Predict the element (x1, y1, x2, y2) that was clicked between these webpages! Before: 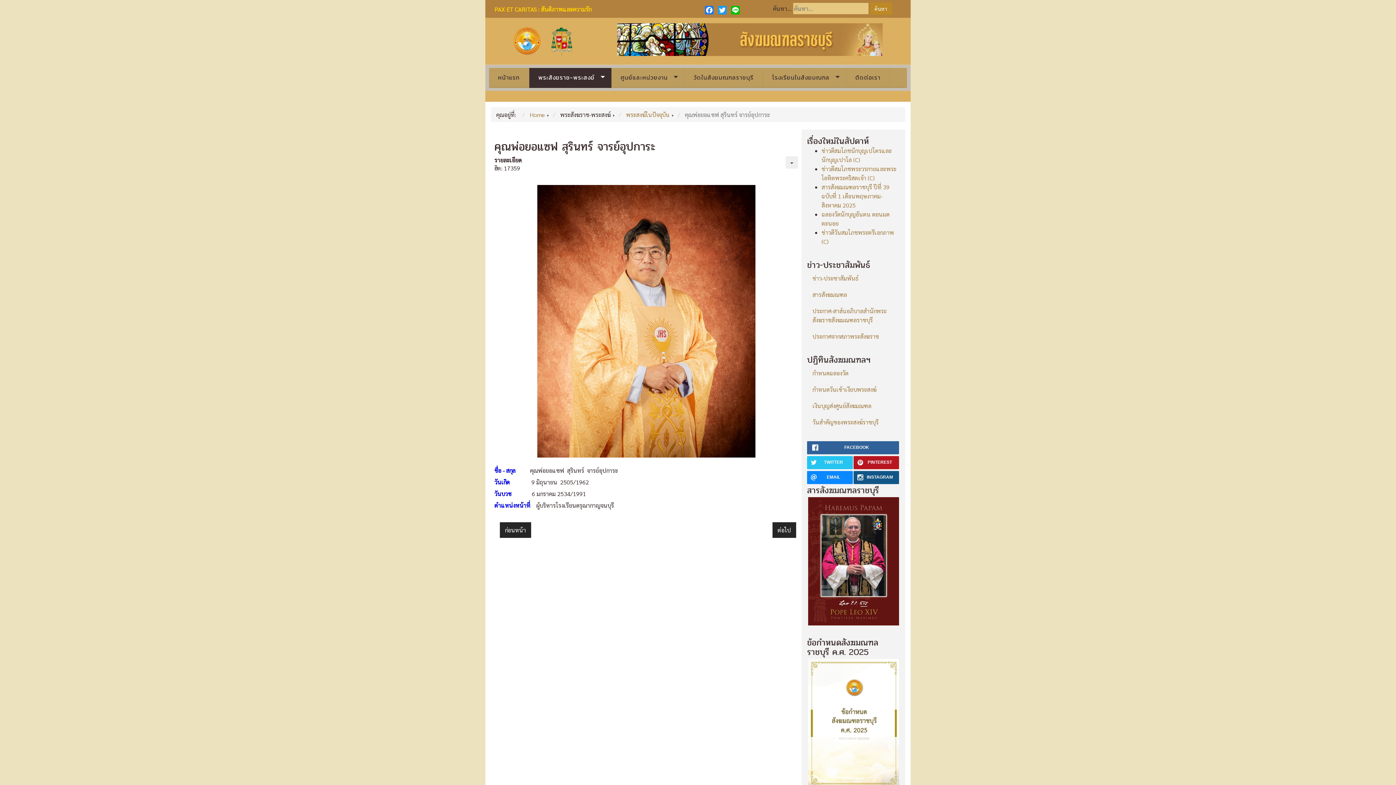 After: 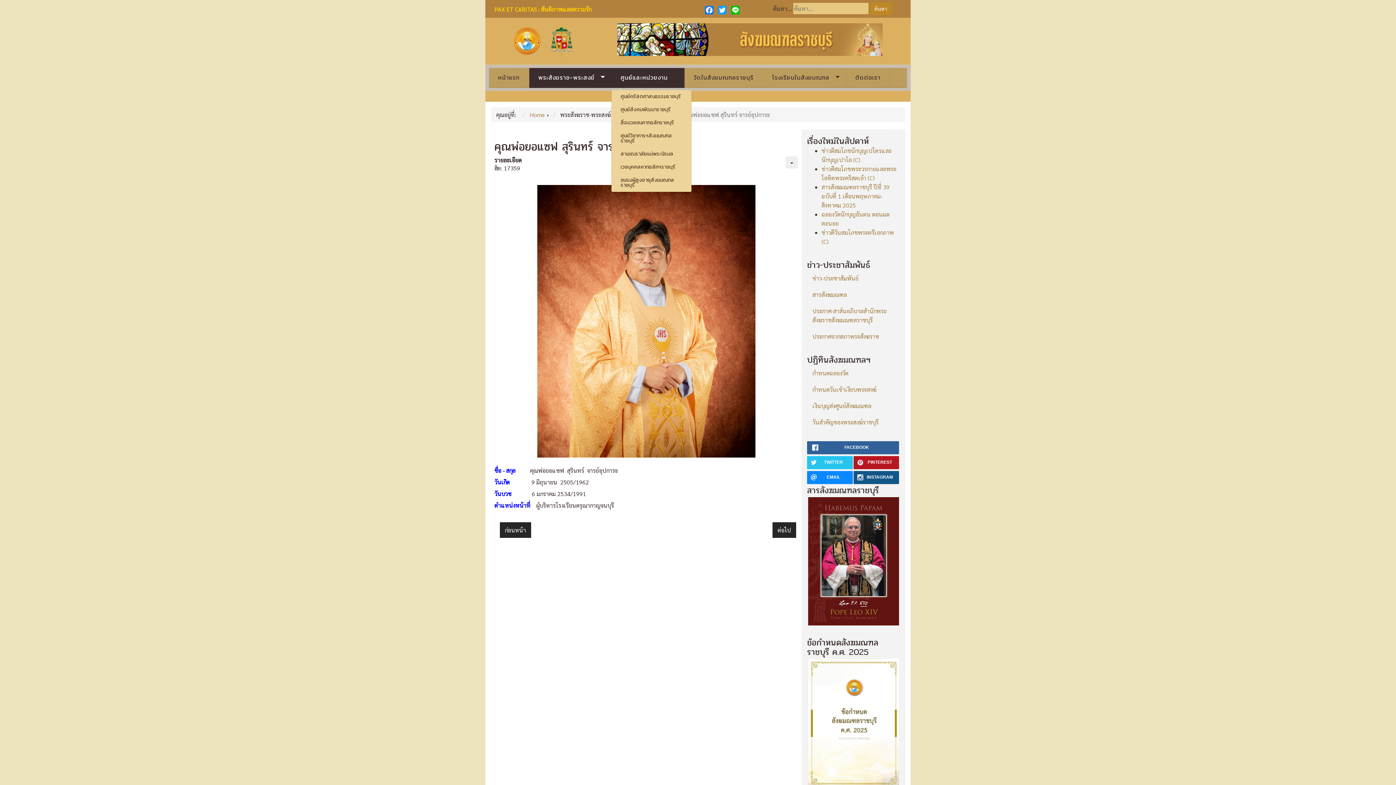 Action: bbox: (611, 67, 684, 87) label: ศูนย์และหน่วยงาน